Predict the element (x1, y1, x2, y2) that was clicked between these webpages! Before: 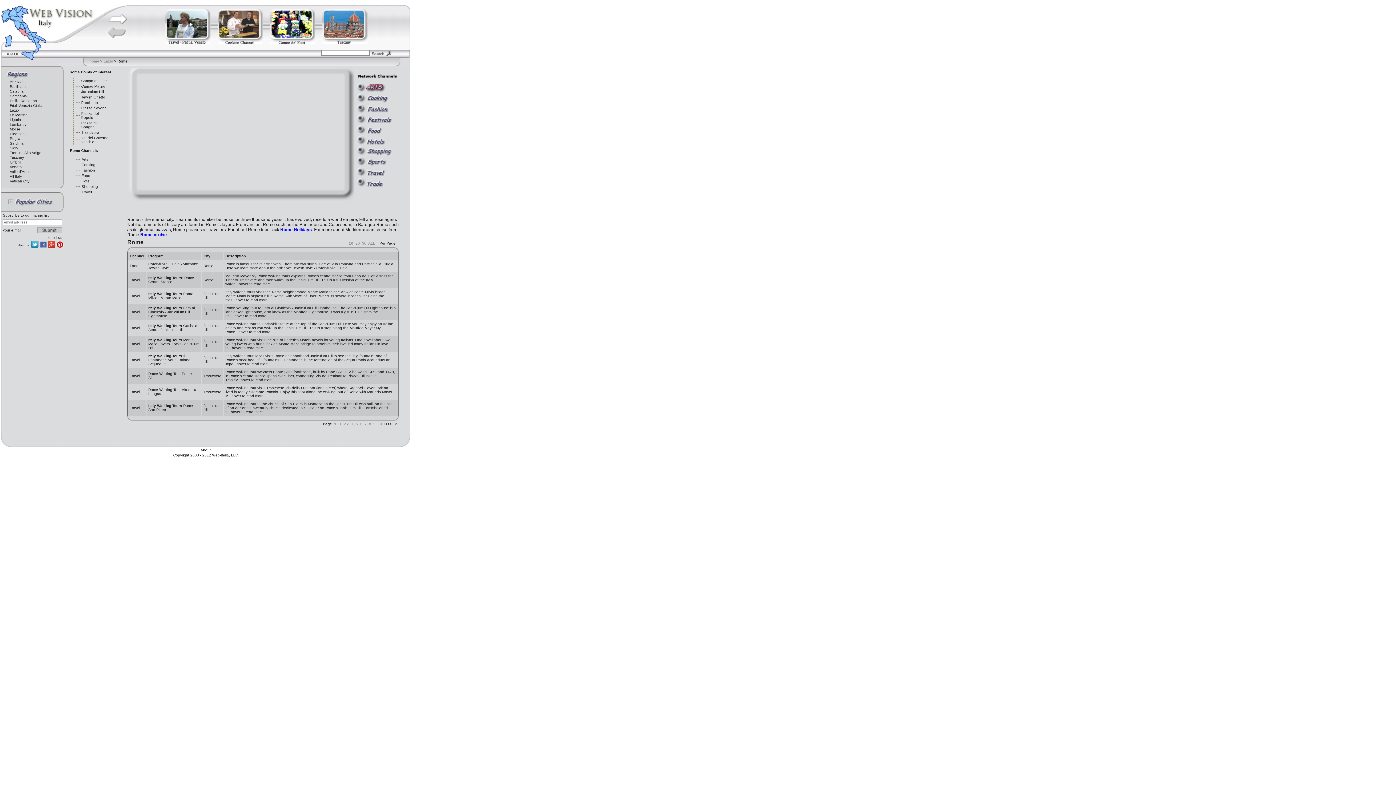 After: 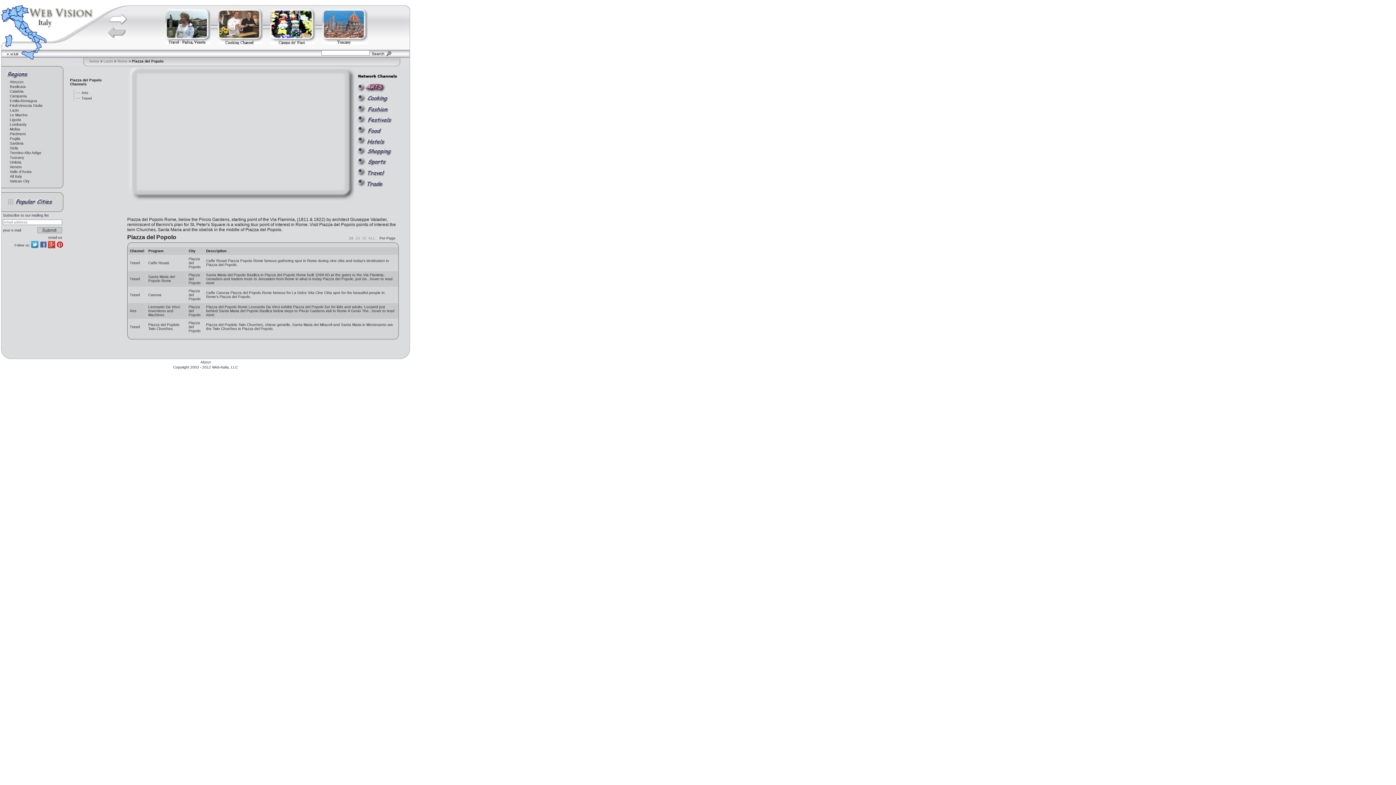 Action: label: Piazza del Popolo bbox: (81, 111, 98, 119)